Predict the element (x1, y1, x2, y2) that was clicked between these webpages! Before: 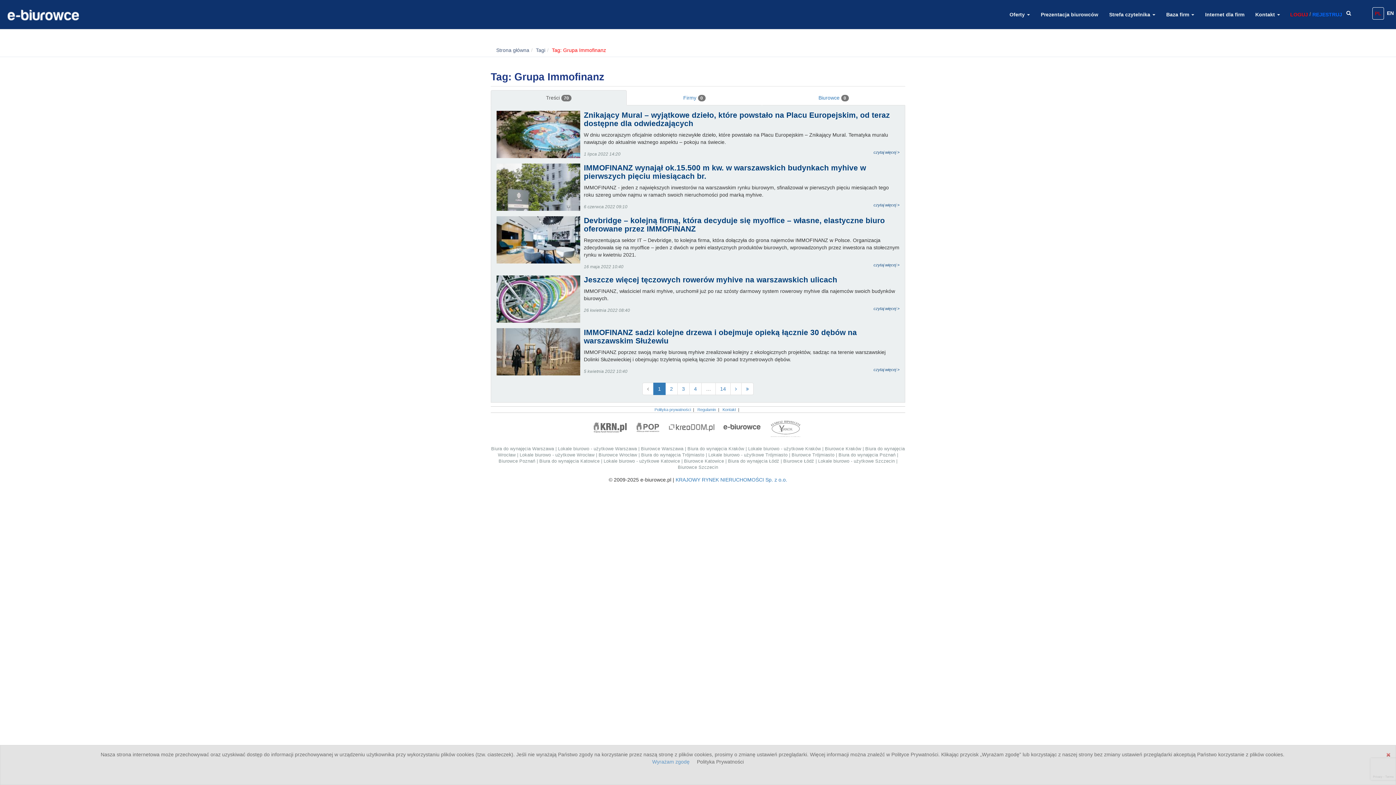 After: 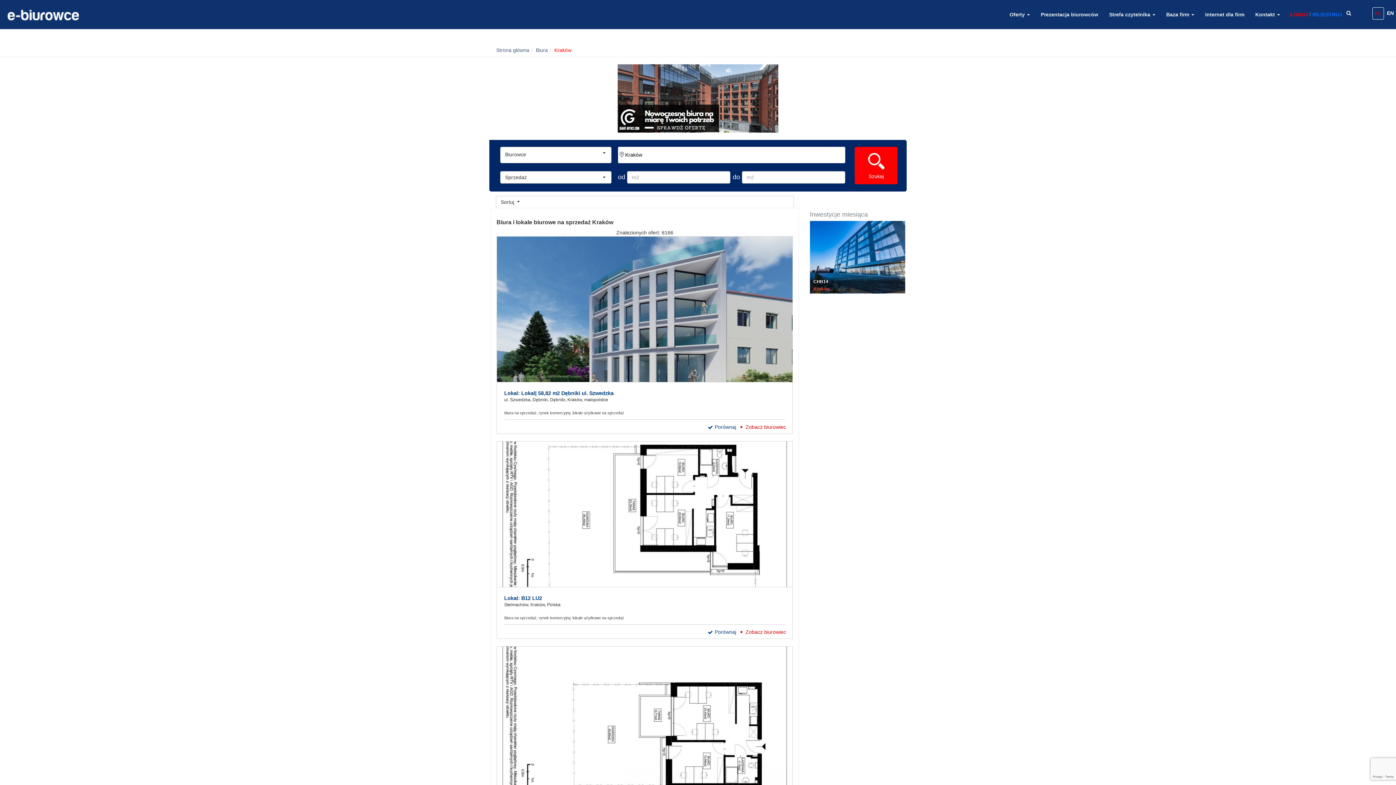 Action: bbox: (748, 446, 822, 451) label: Lokale biurowo - użytkowe Kraków 